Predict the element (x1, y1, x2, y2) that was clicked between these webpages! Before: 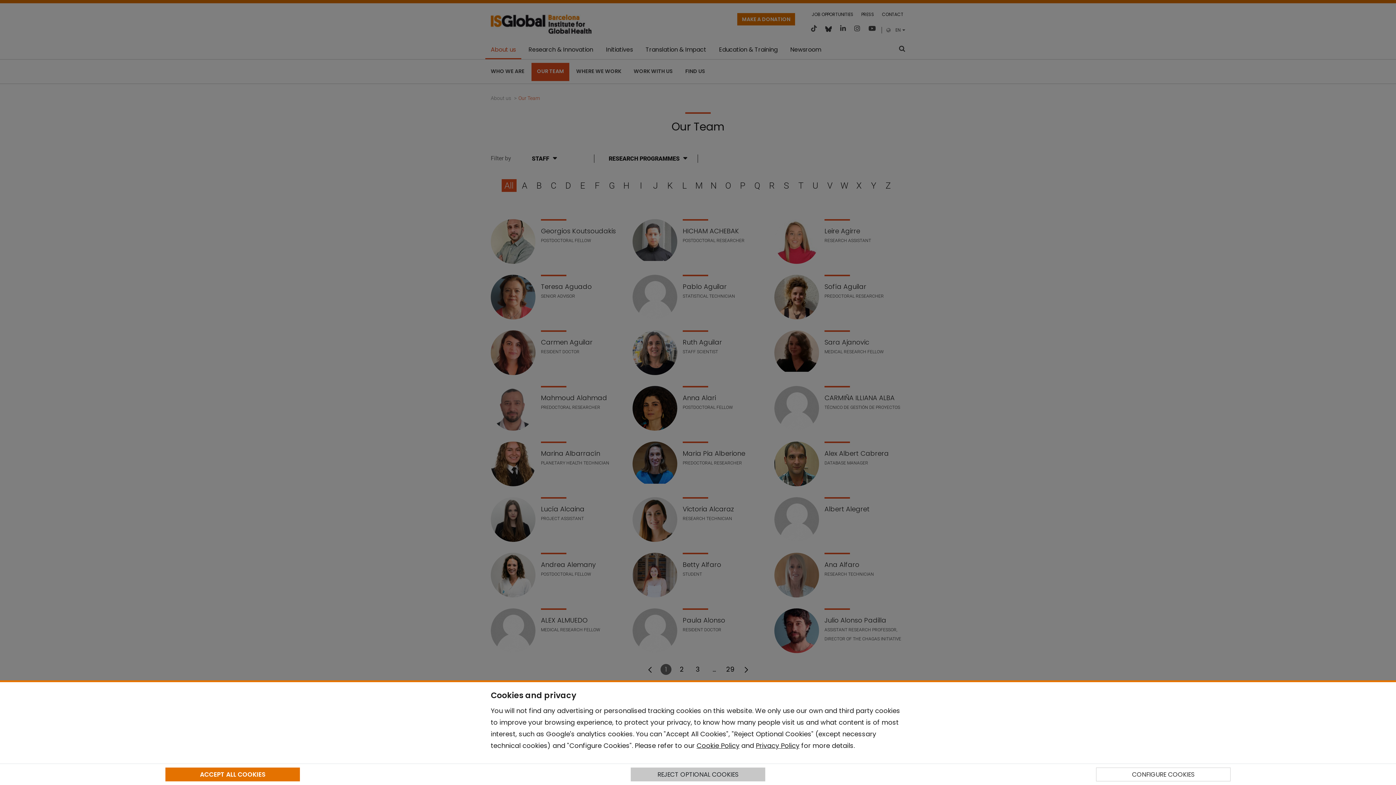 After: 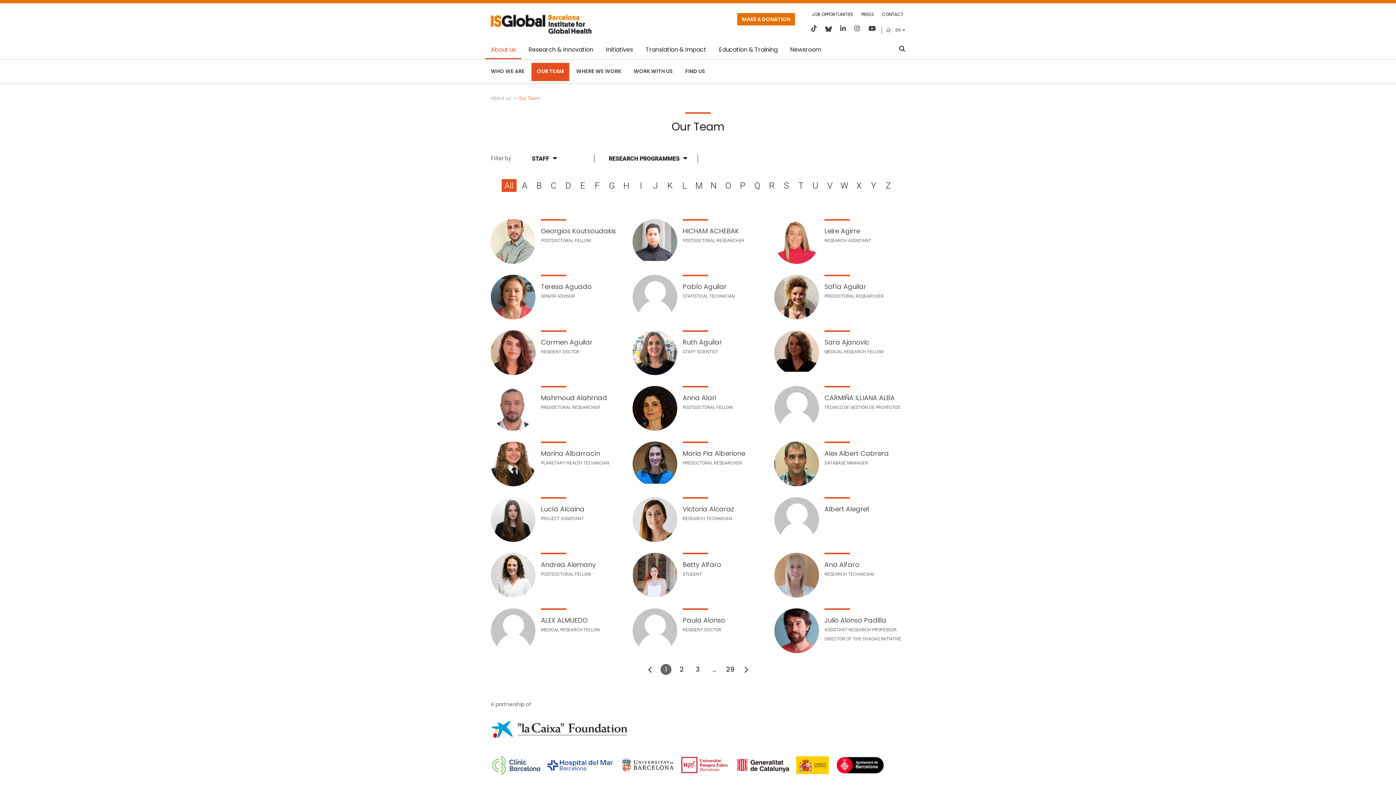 Action: label: ACCEPT ALL COOKIES bbox: (165, 768, 299, 781)